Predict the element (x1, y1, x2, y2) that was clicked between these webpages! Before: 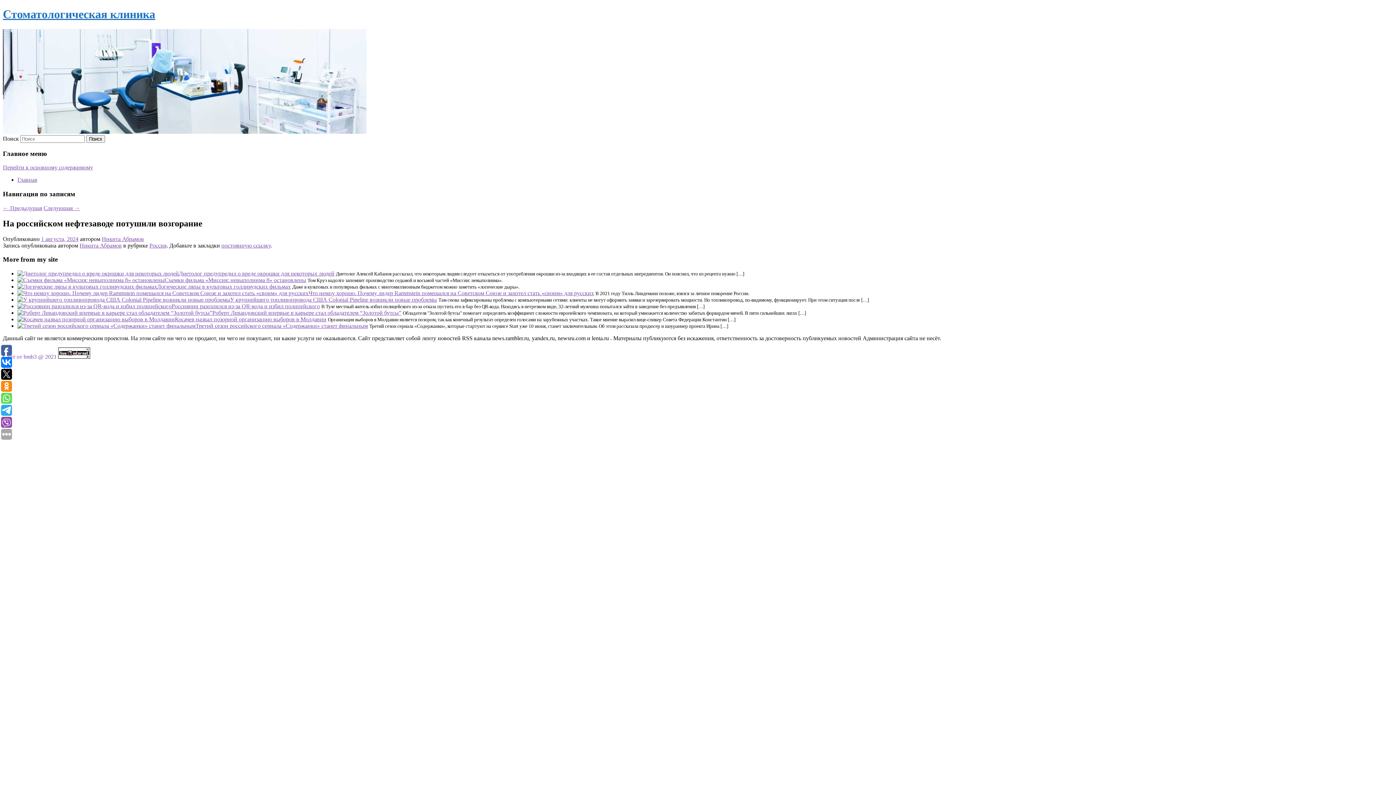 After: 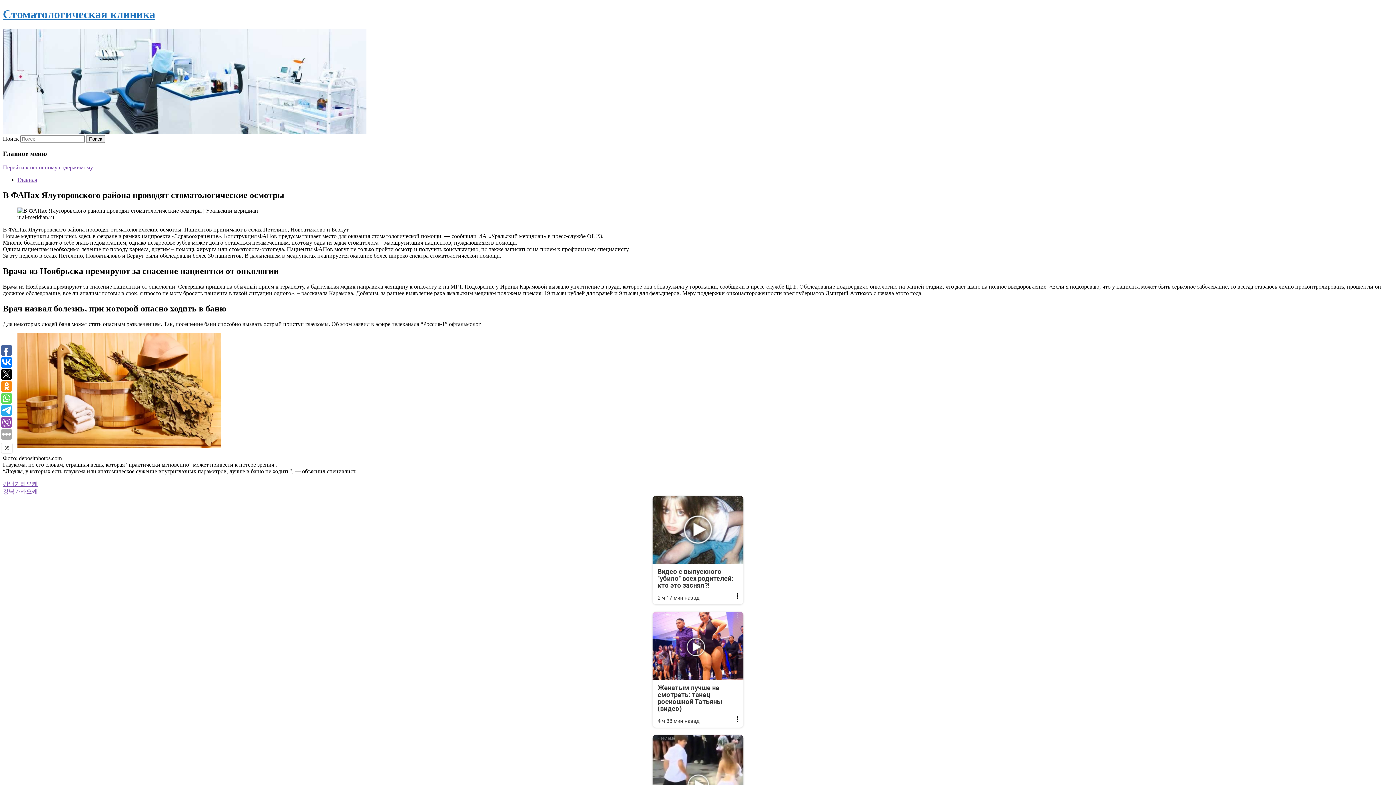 Action: bbox: (2, 7, 155, 20) label: Стоматологическая клиника